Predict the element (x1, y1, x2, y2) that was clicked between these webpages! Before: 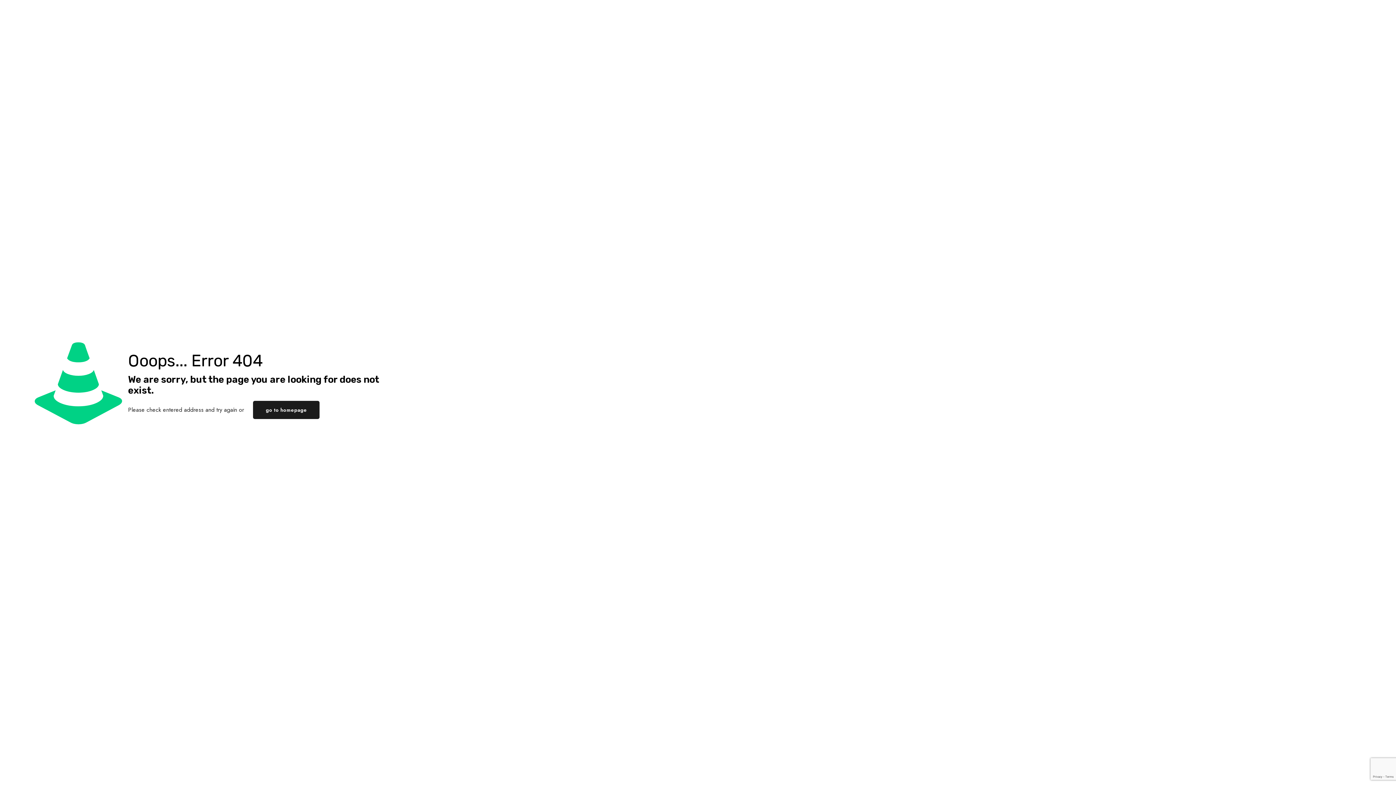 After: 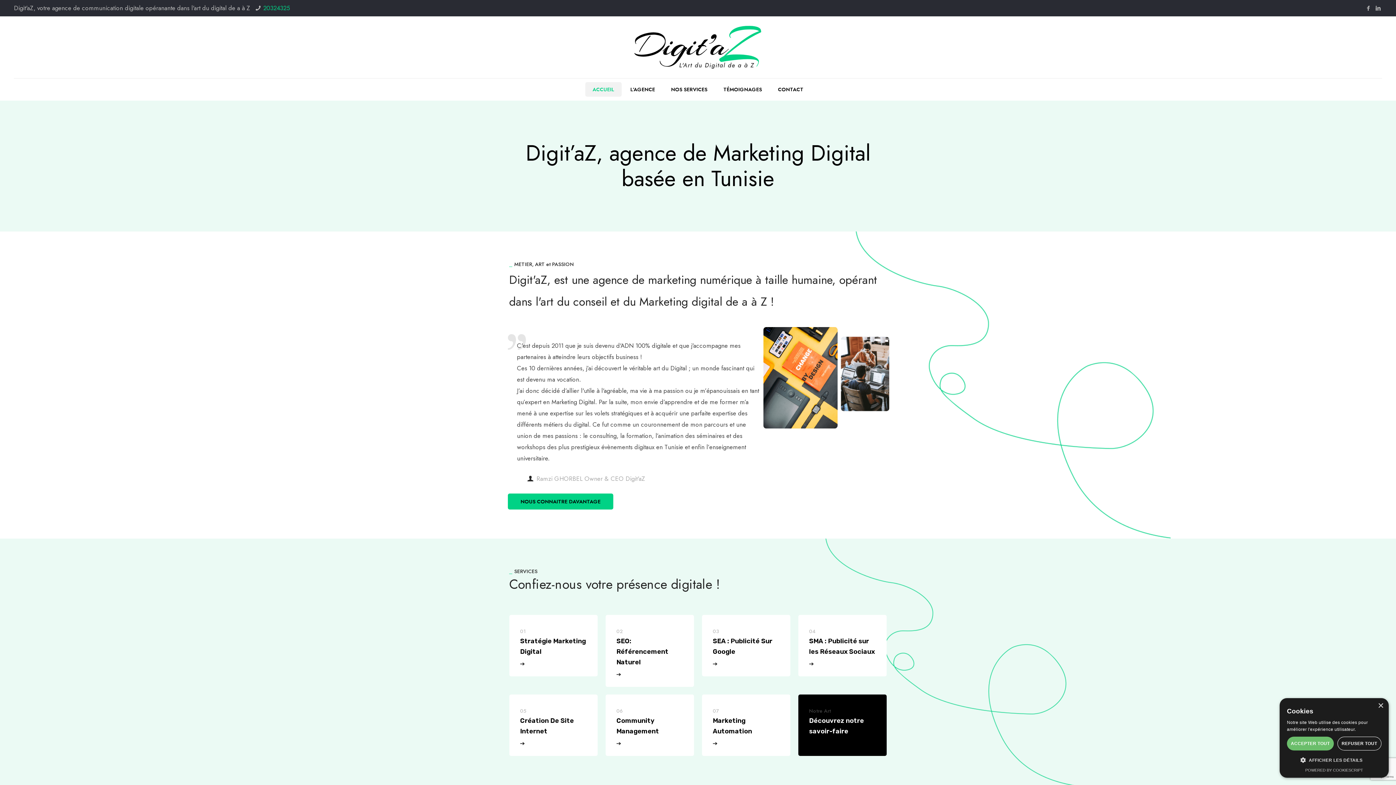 Action: bbox: (253, 401, 319, 419) label: go to homepage